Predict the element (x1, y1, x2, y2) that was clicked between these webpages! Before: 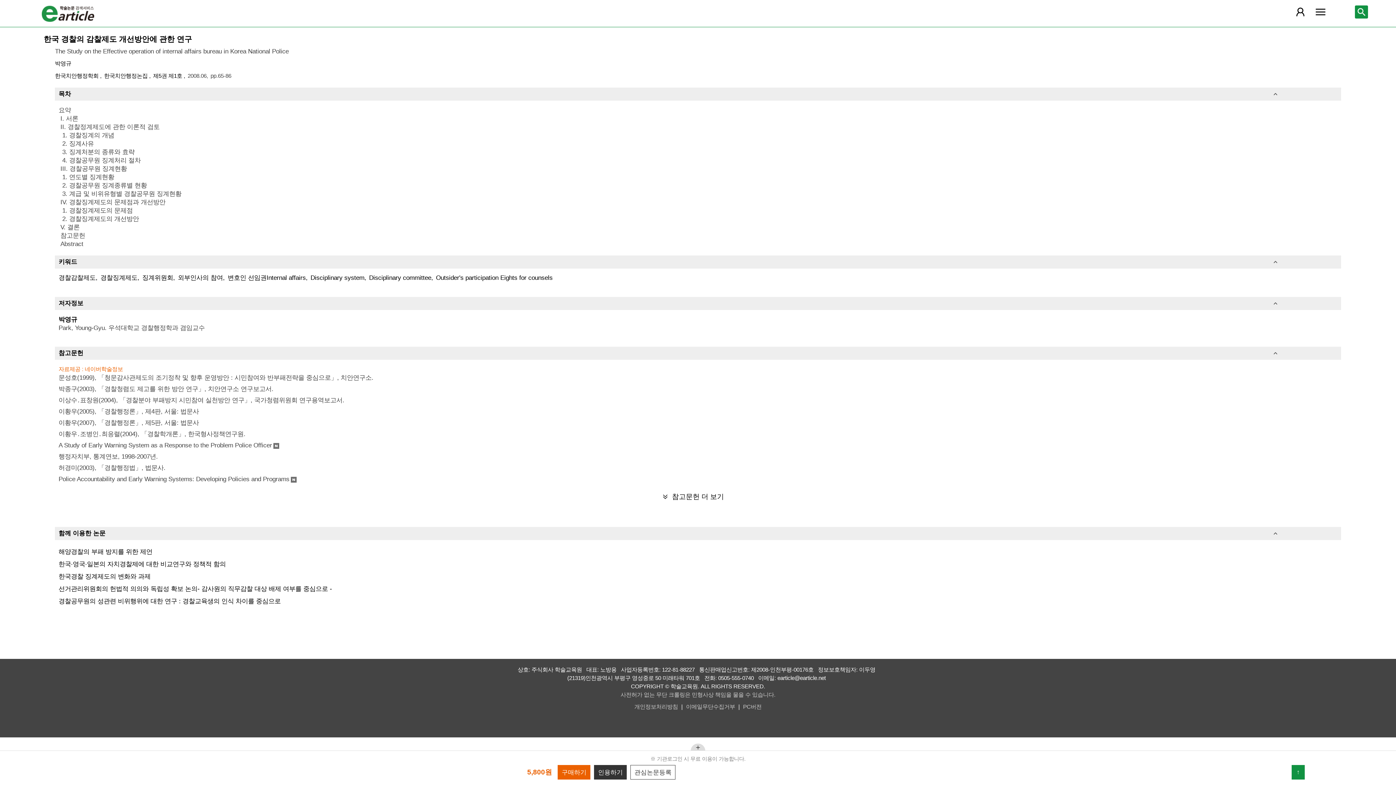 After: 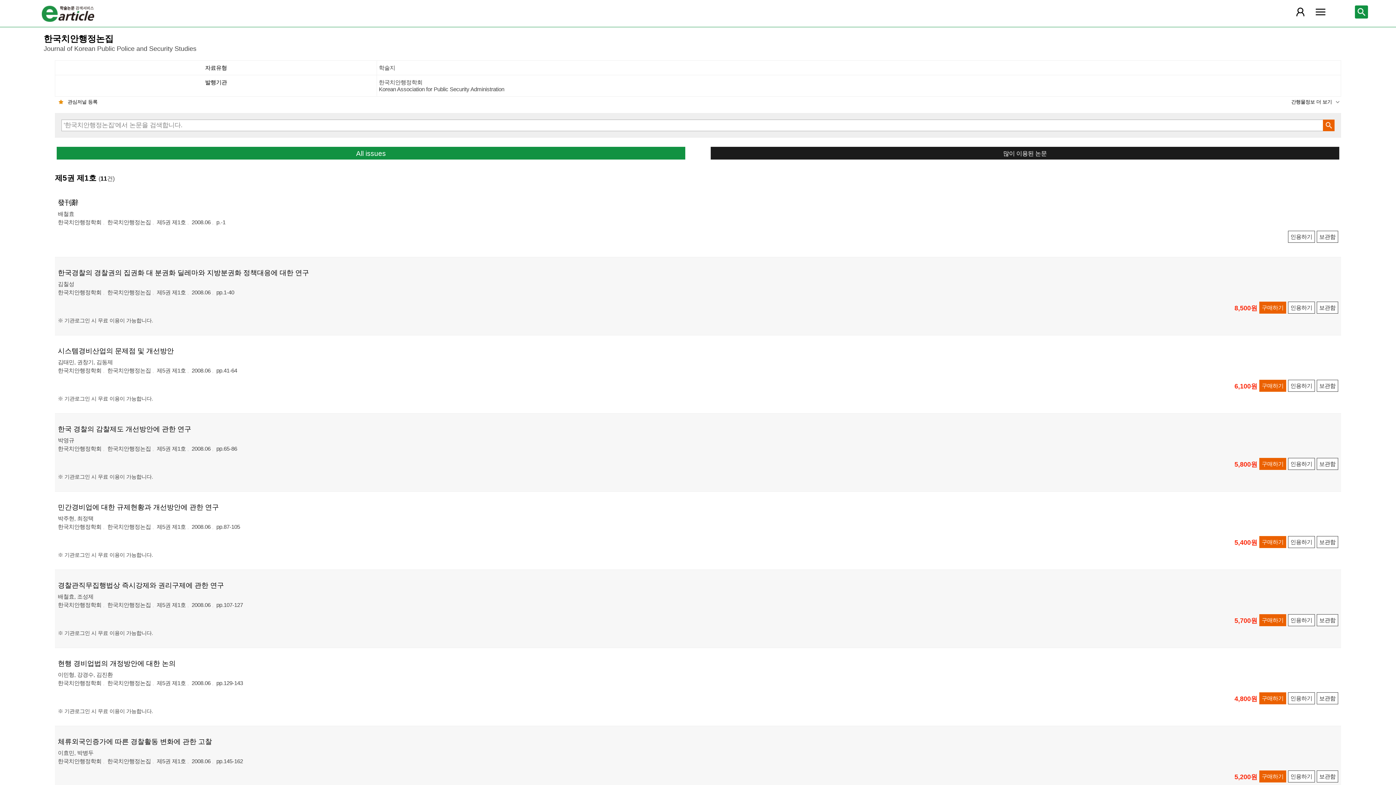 Action: label: 제5권 제1호  bbox: (153, 72, 186, 78)